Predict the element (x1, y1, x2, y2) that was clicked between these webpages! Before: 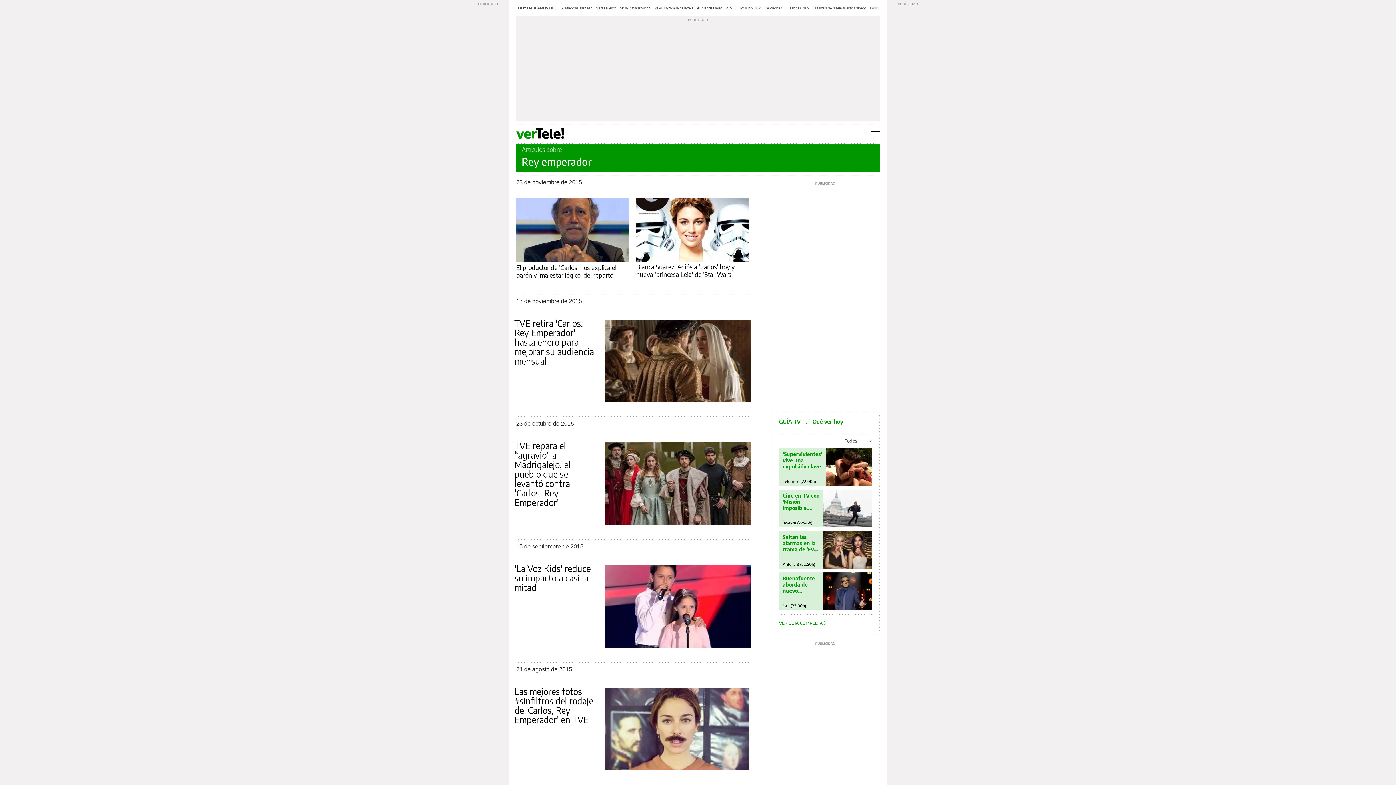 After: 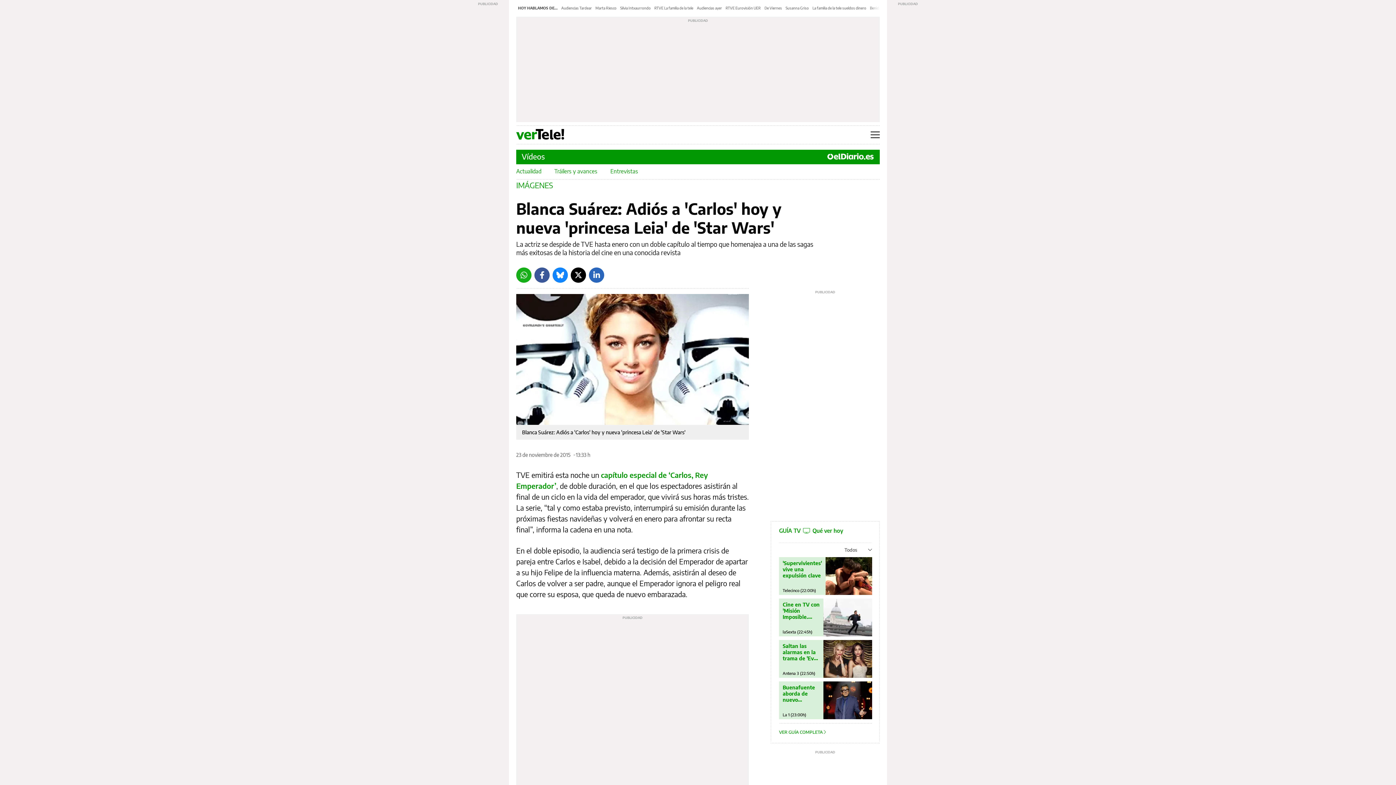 Action: bbox: (636, 198, 749, 261)